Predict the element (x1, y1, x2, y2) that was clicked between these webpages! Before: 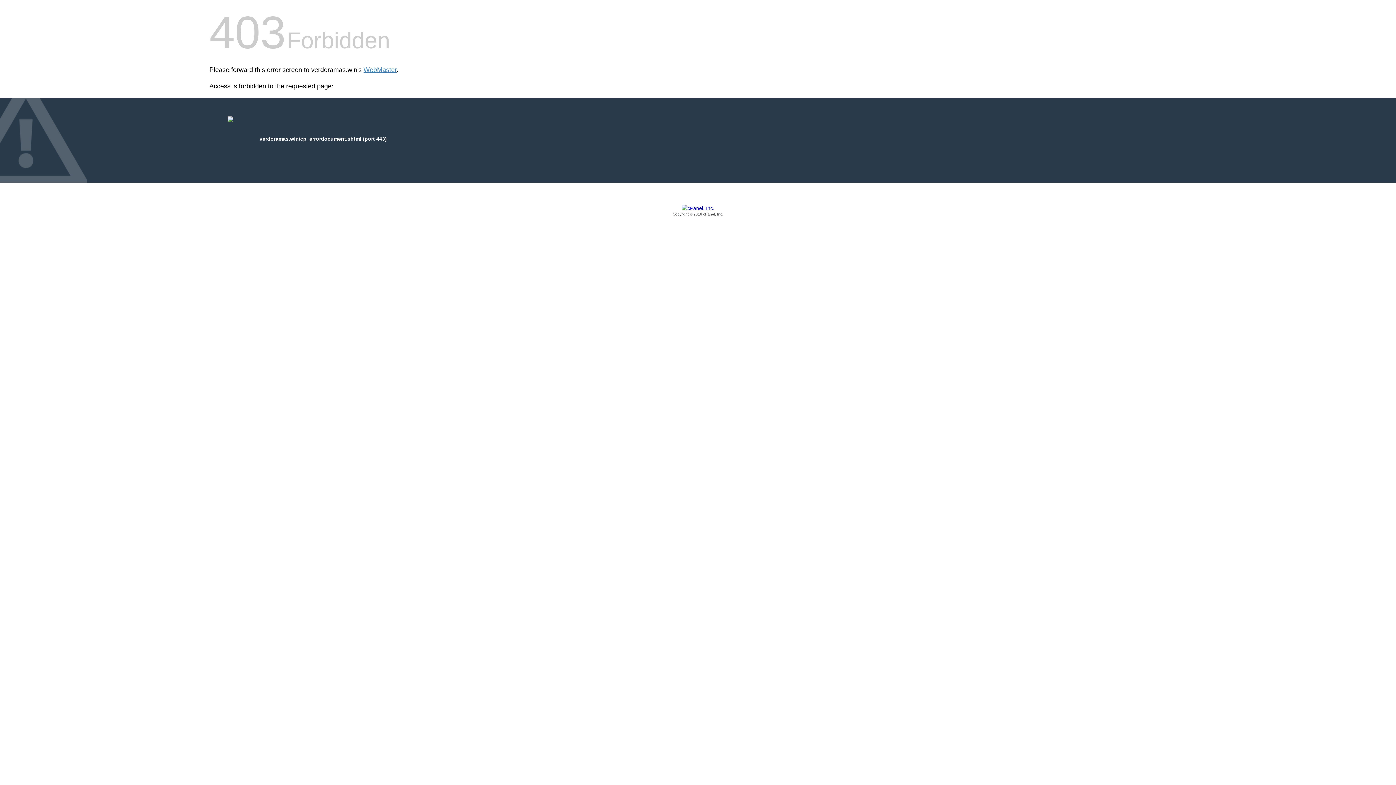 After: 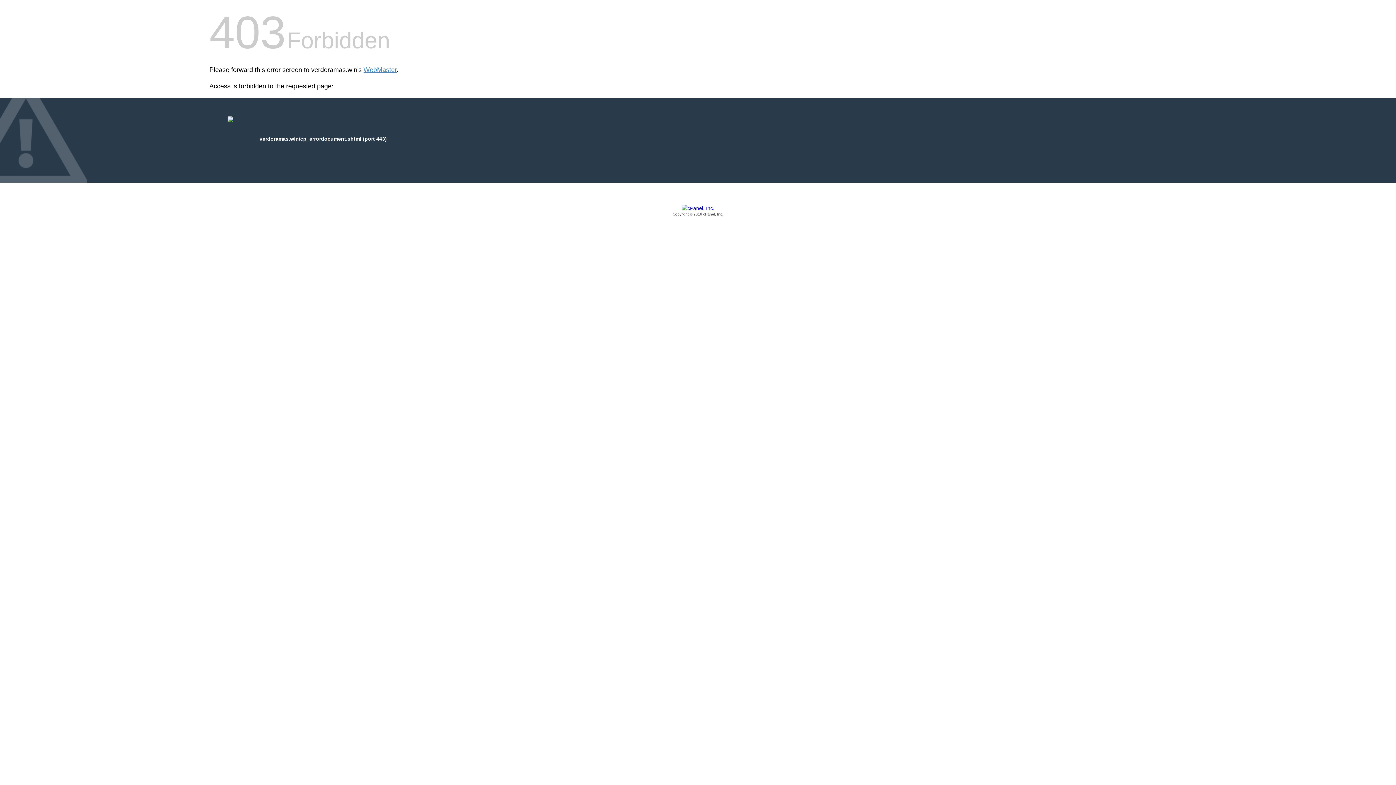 Action: bbox: (209, 205, 1186, 217) label: Copyright © 2016 cPanel, Inc.